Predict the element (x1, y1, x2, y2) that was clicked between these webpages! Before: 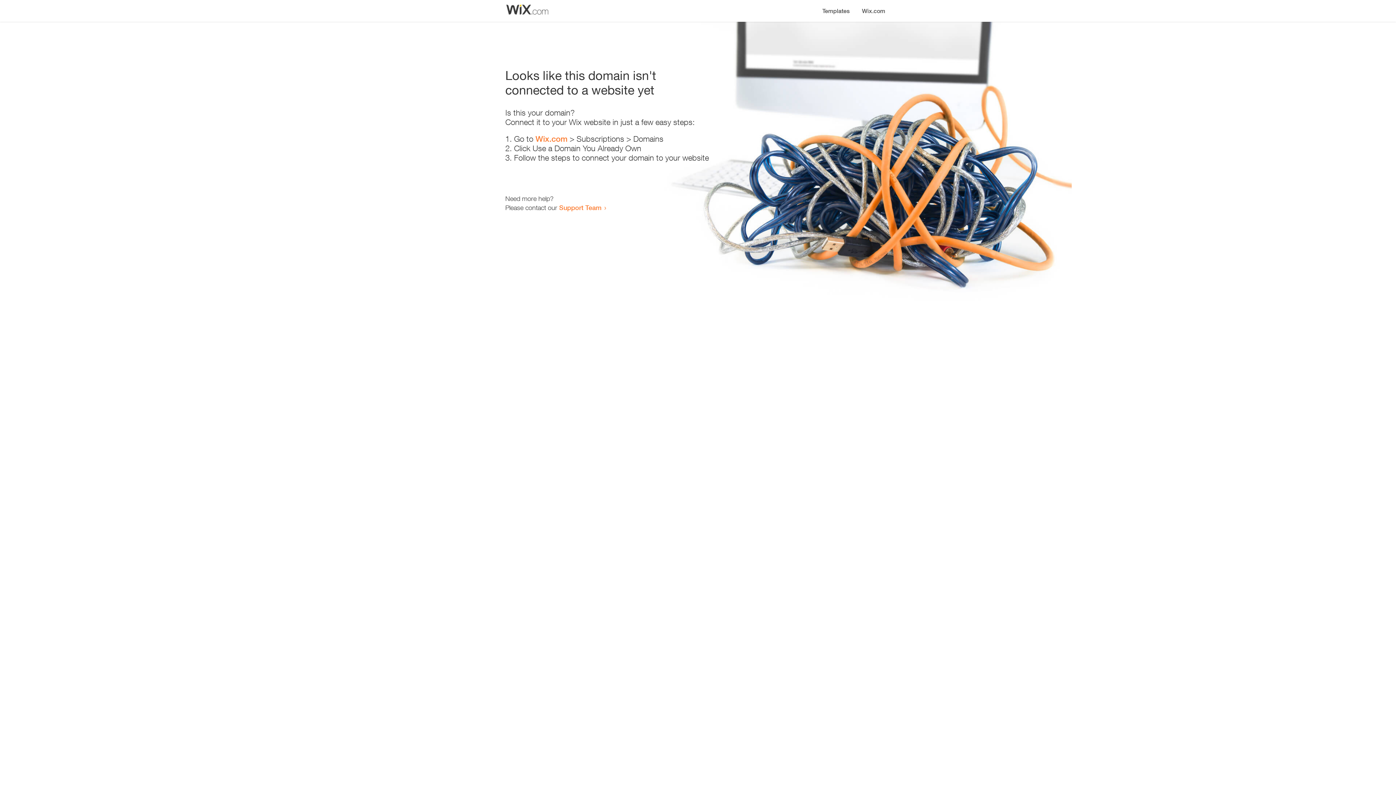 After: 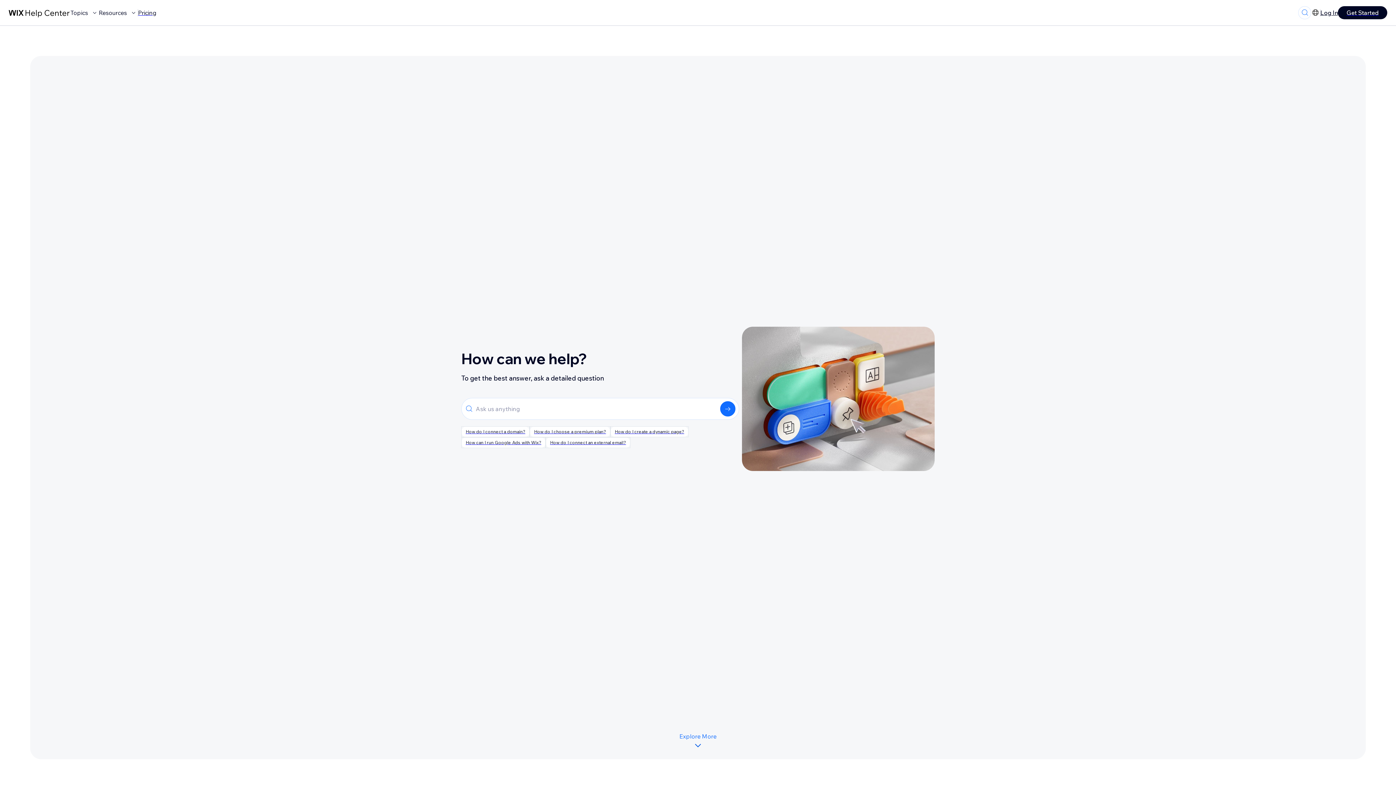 Action: bbox: (559, 203, 601, 211) label: Support Team